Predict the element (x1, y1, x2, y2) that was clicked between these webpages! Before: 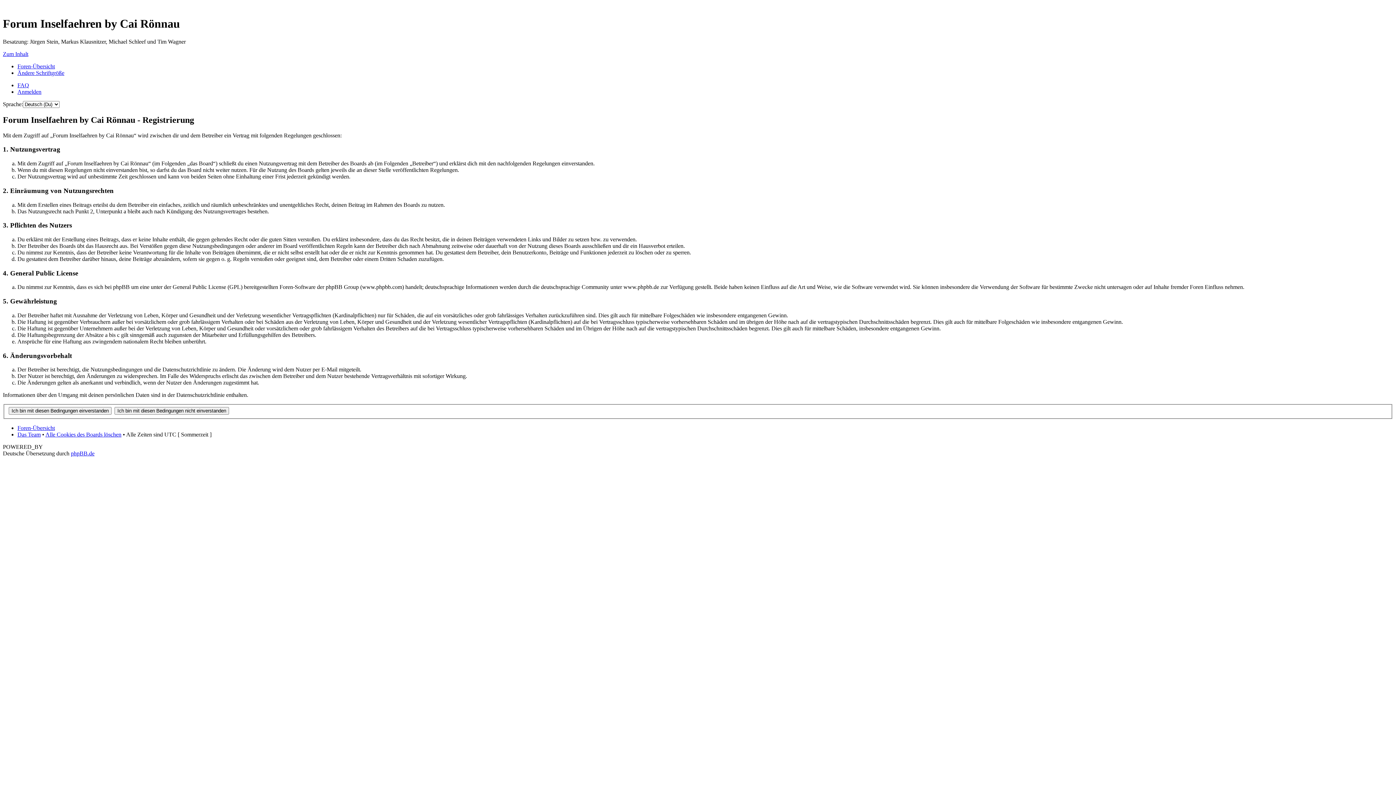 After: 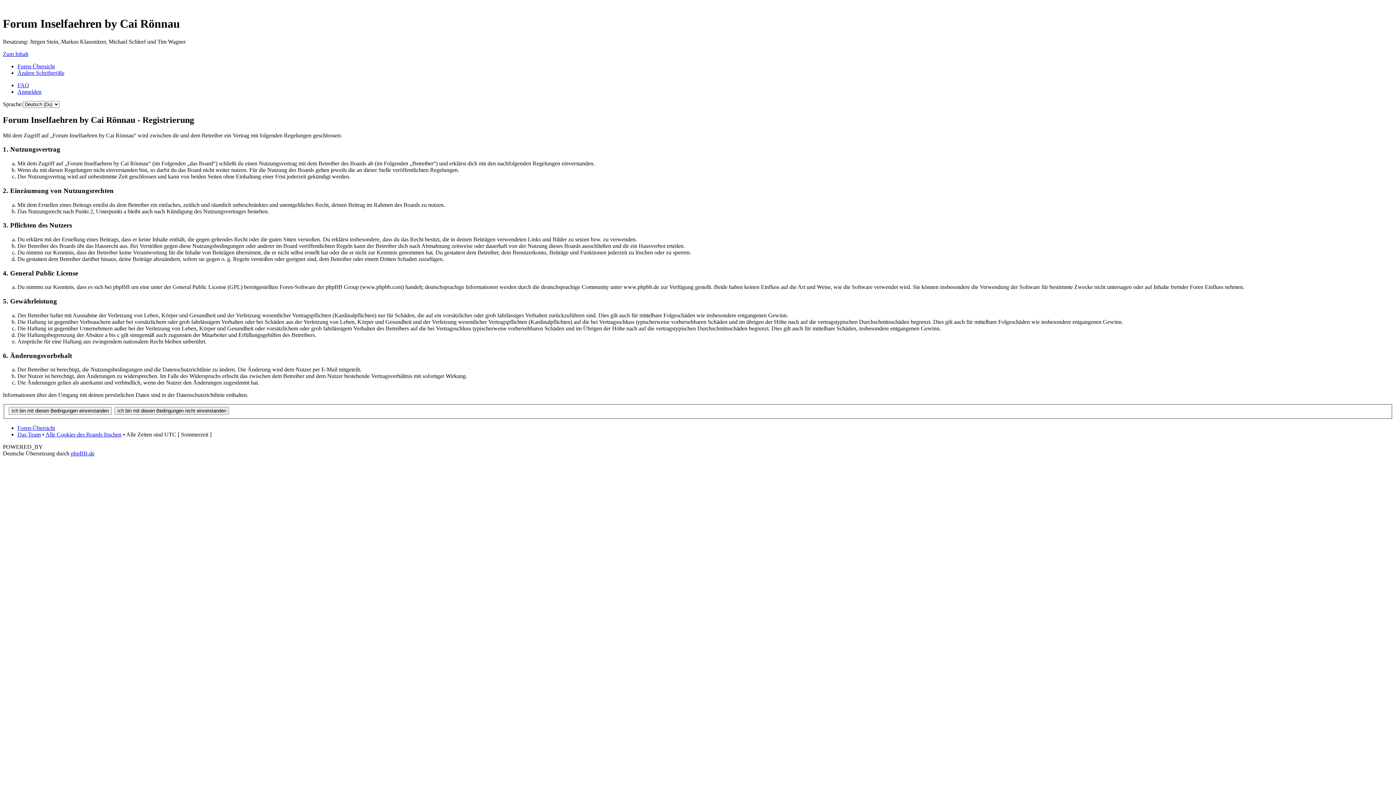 Action: bbox: (2, 50, 28, 57) label: Zum Inhalt